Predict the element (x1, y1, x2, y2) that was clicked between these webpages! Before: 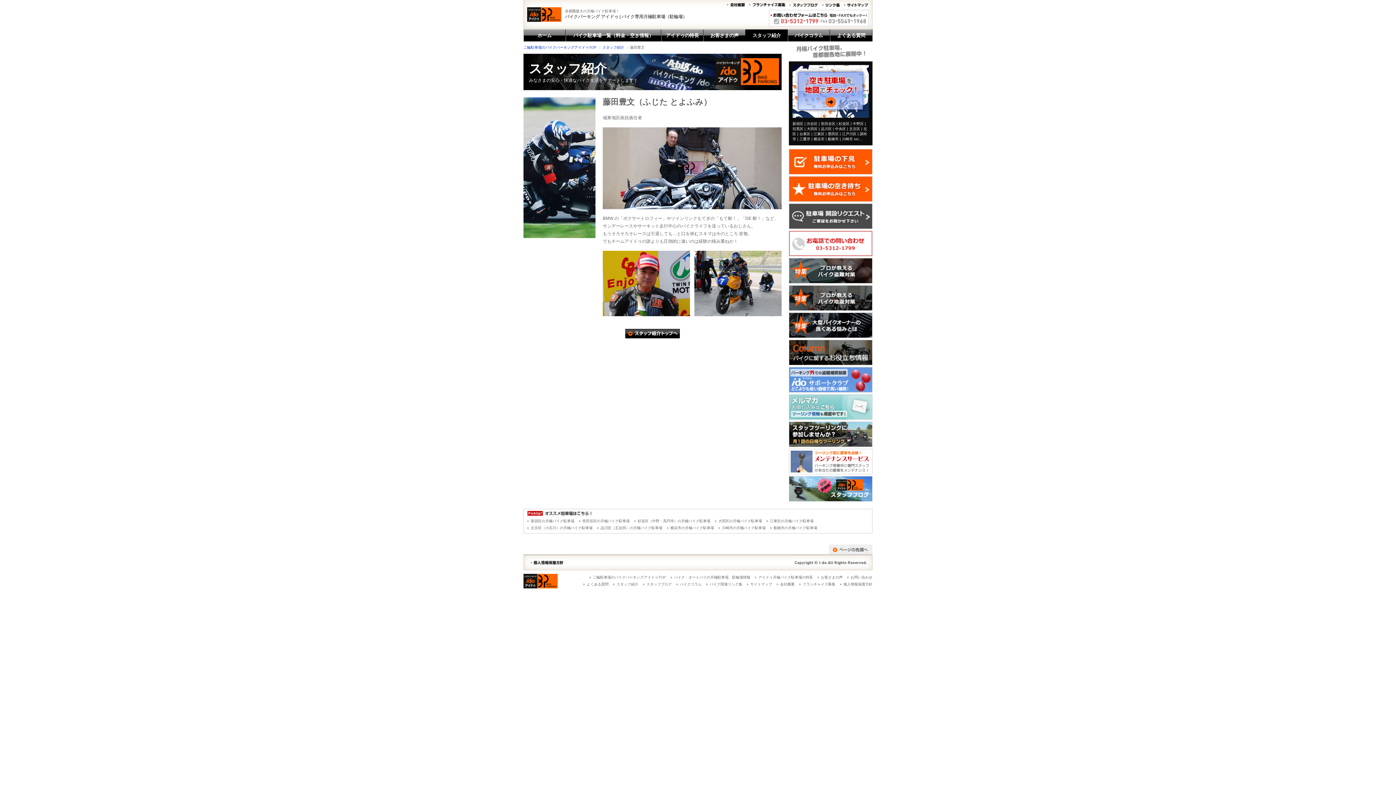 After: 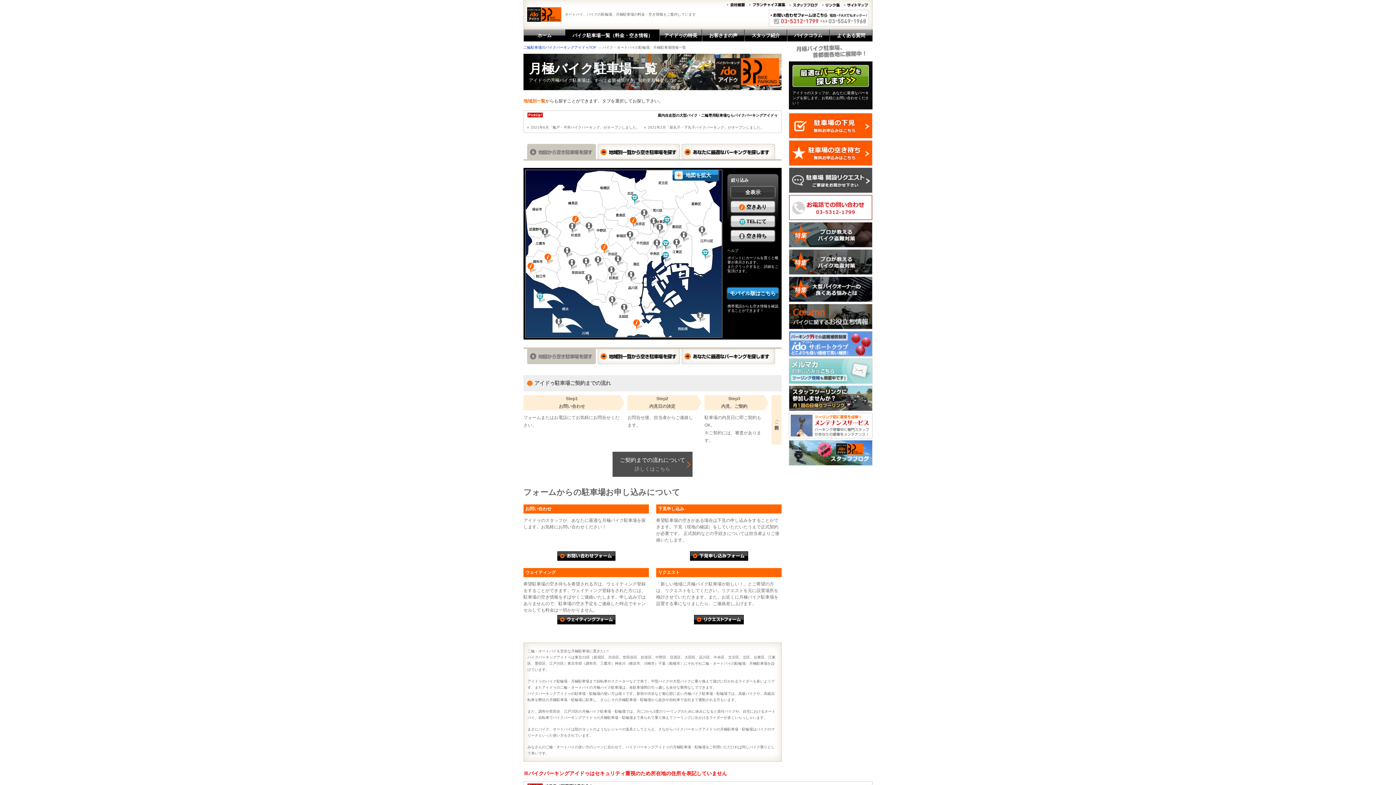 Action: label: バイク駐車場一覧（料金・空き情報） bbox: (565, 29, 661, 41)